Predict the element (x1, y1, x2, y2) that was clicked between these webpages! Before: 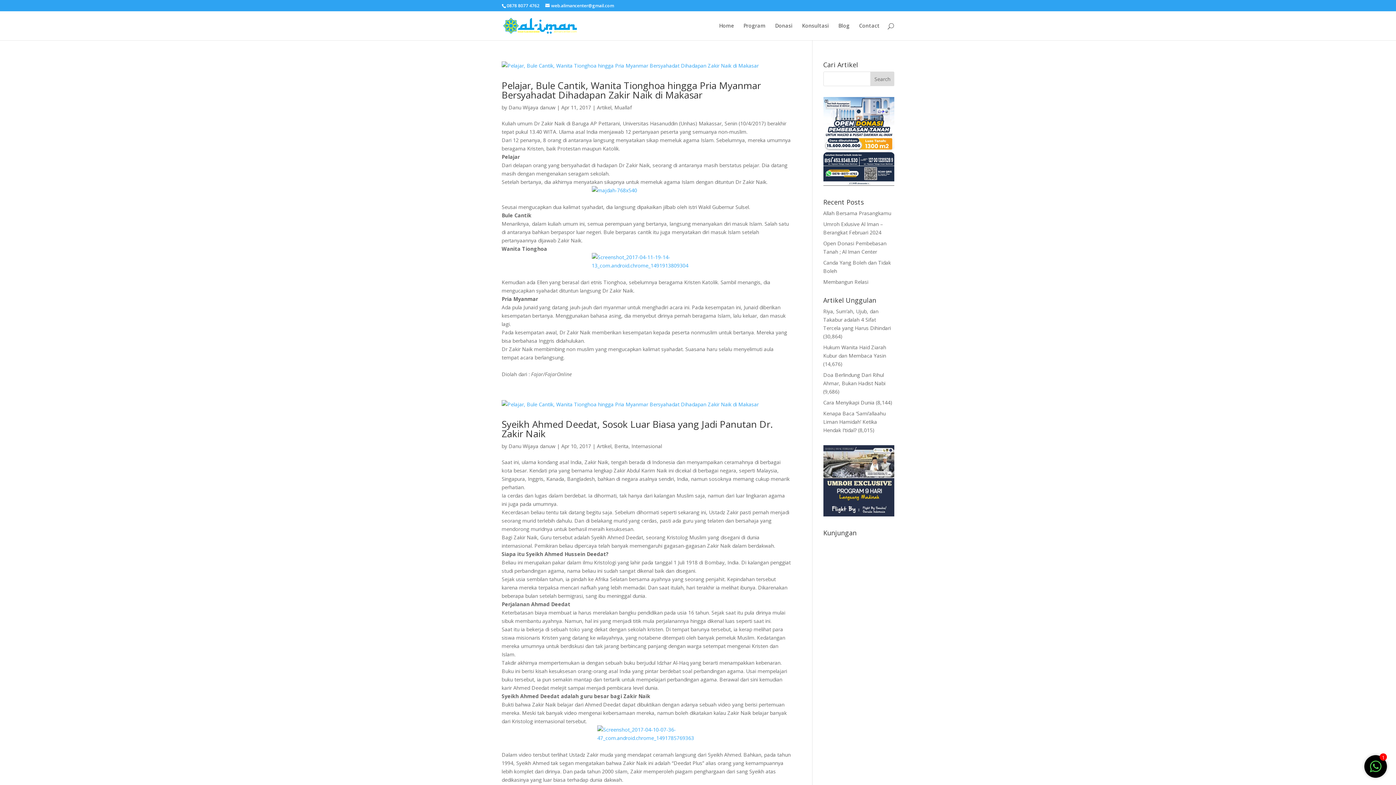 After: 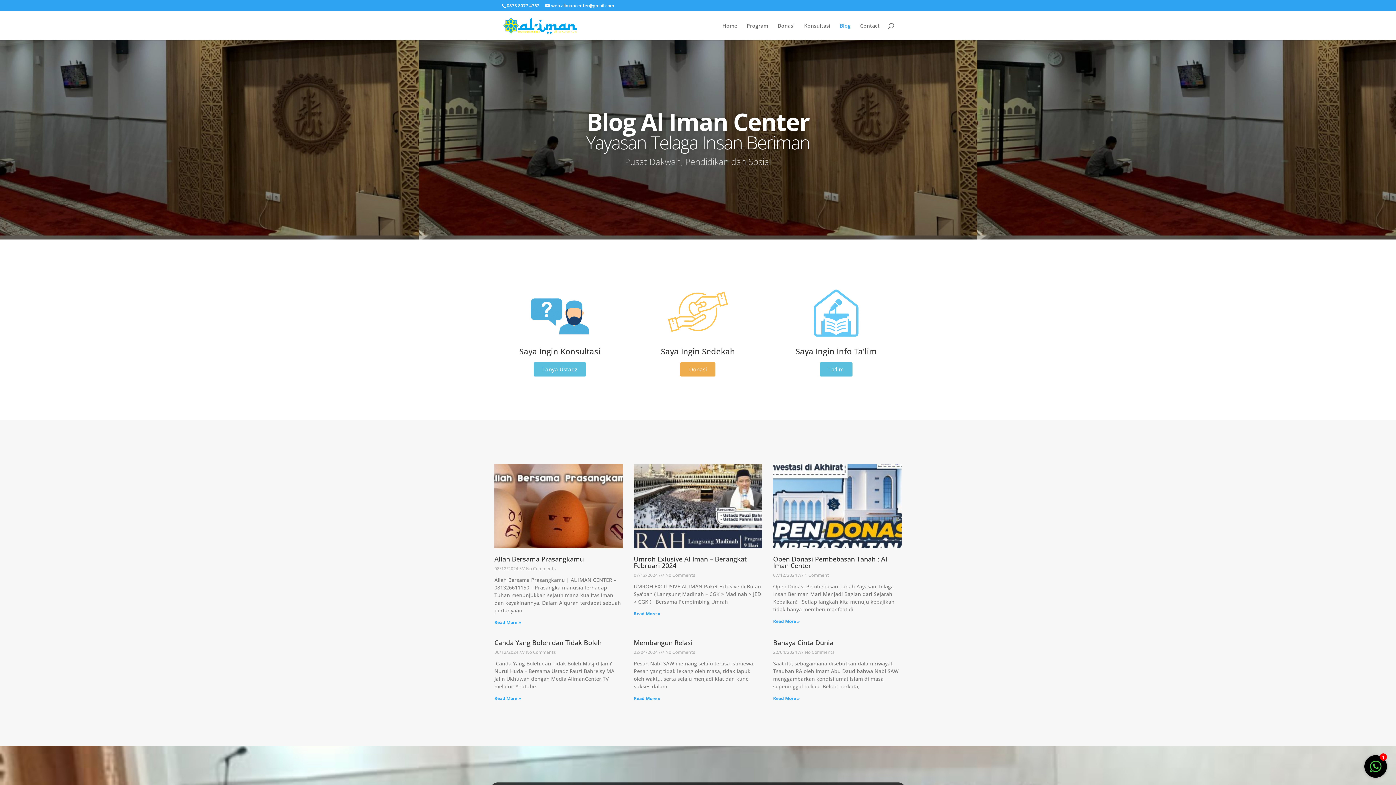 Action: label: Blog bbox: (838, 23, 849, 40)